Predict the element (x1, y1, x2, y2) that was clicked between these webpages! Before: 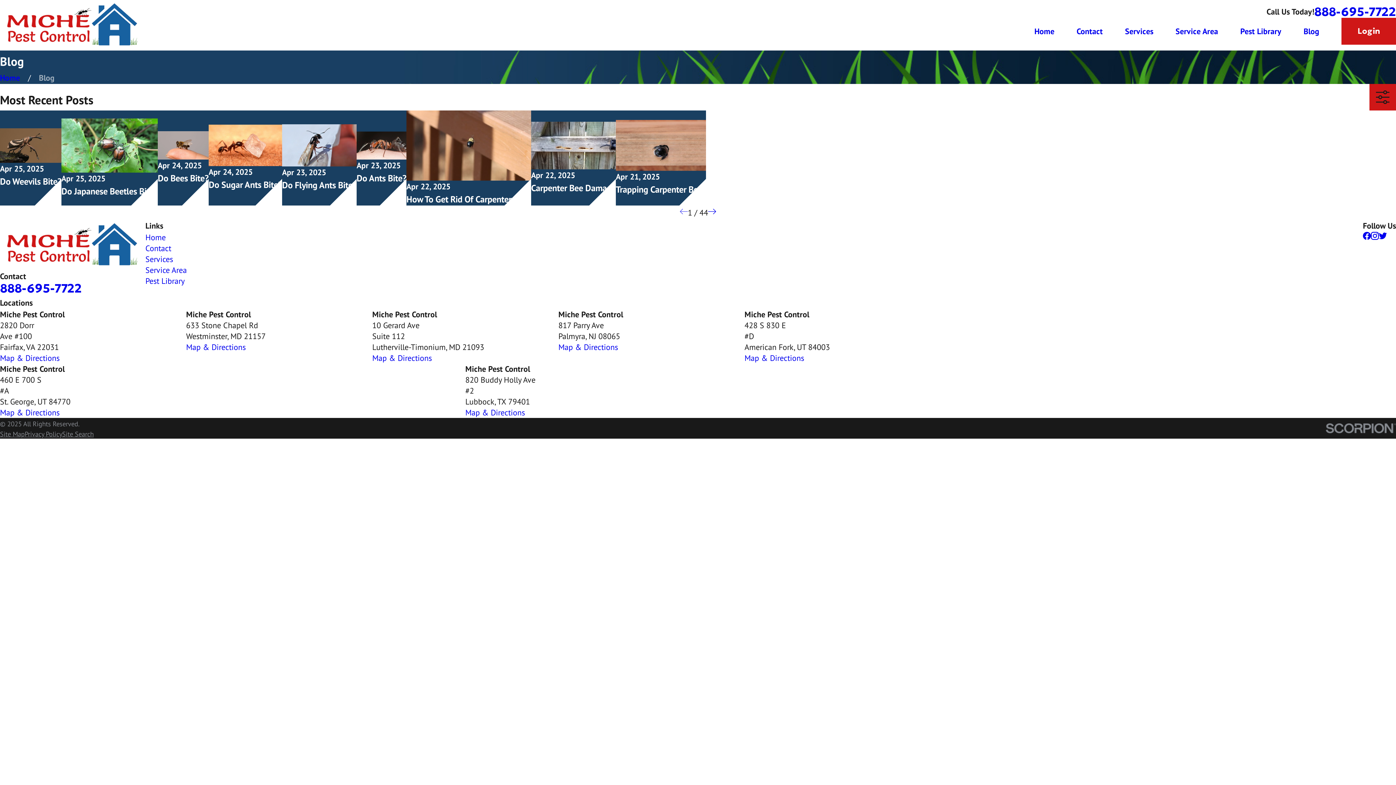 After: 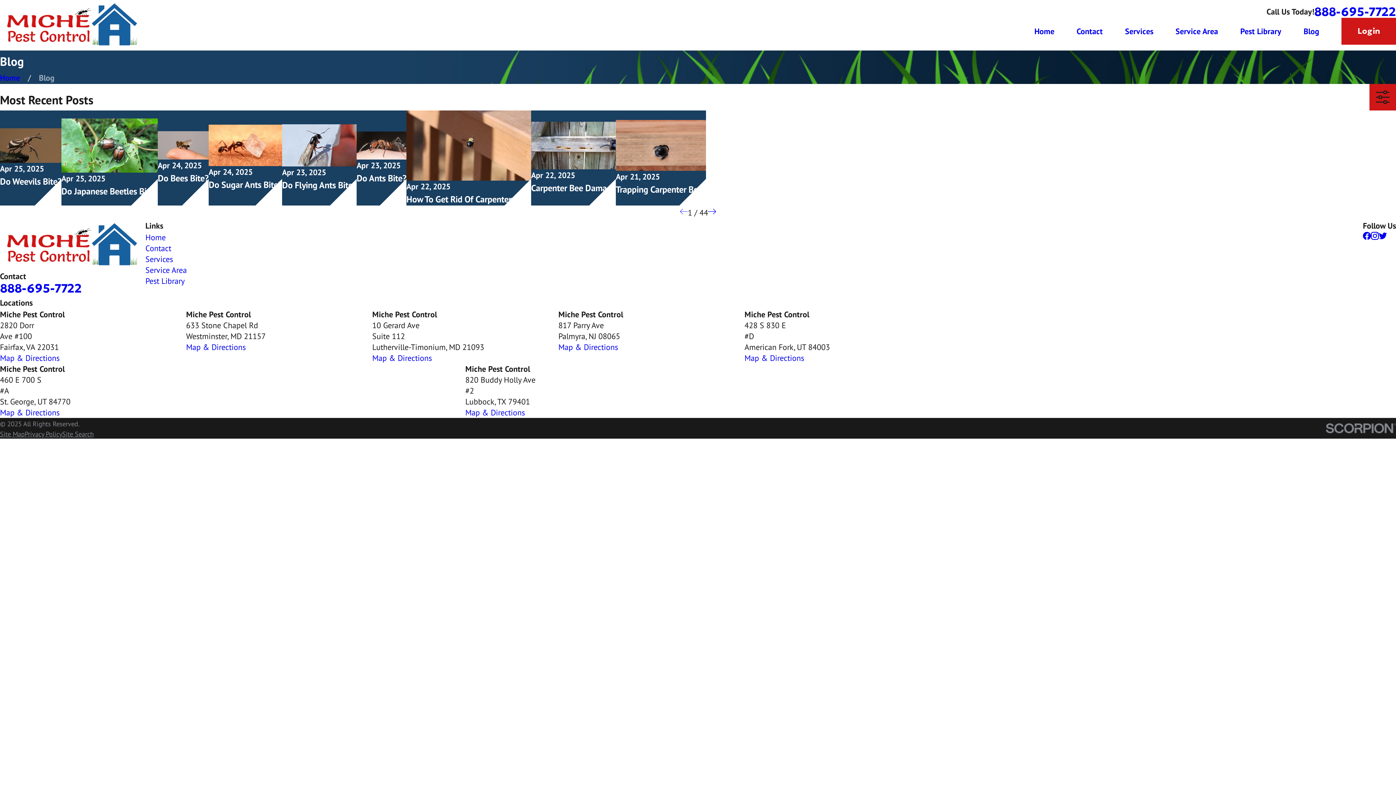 Action: label: Twitter bbox: (1379, 231, 1387, 239)